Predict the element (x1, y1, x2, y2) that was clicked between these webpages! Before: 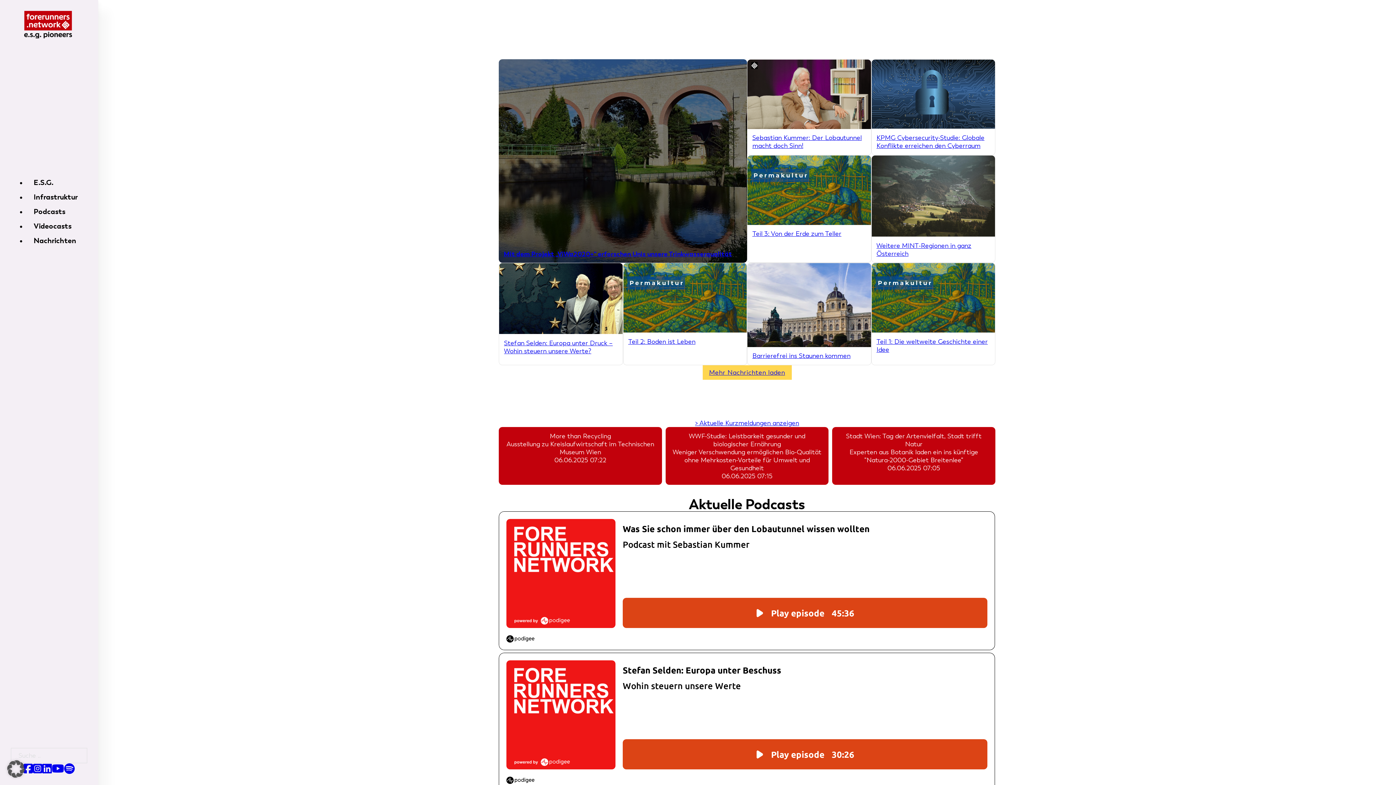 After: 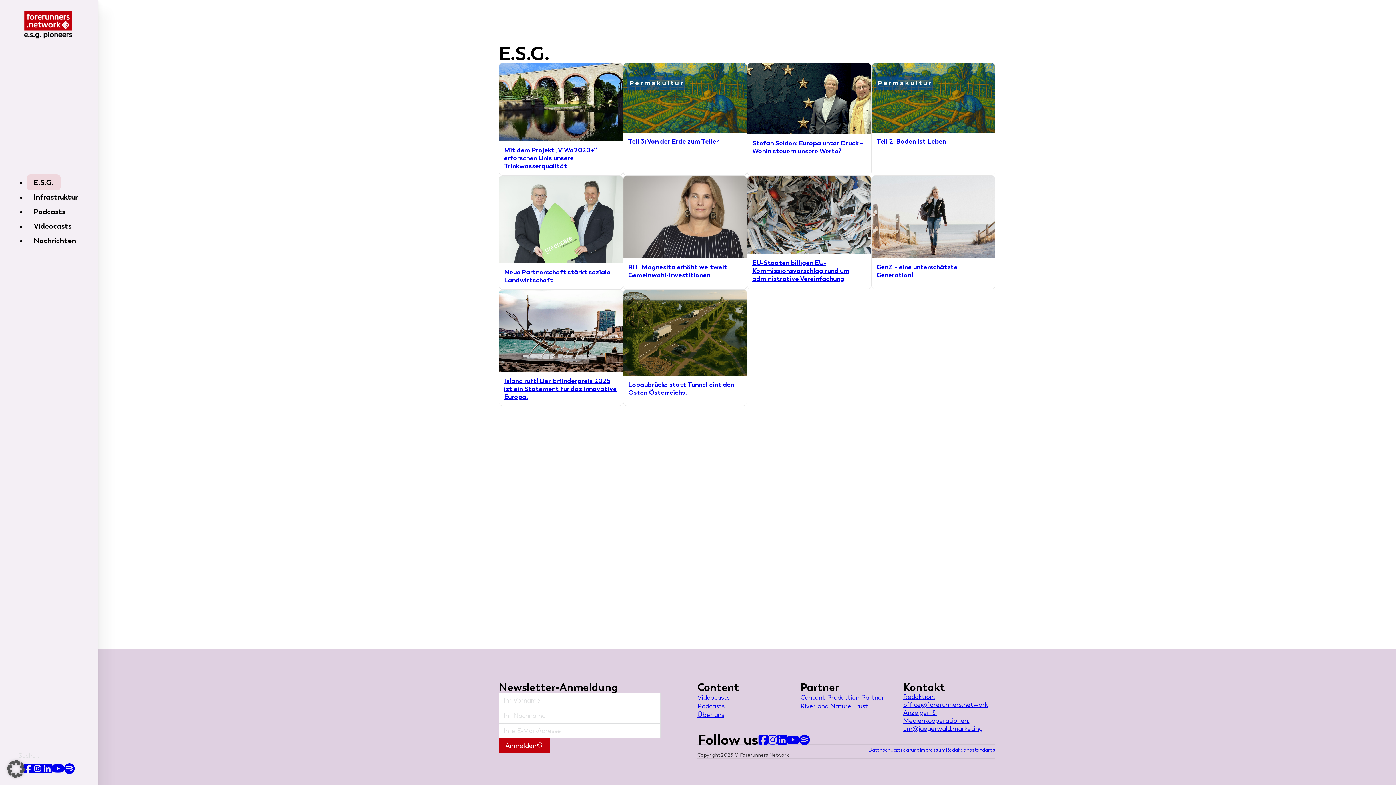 Action: label: E.S.G. bbox: (26, 174, 60, 190)